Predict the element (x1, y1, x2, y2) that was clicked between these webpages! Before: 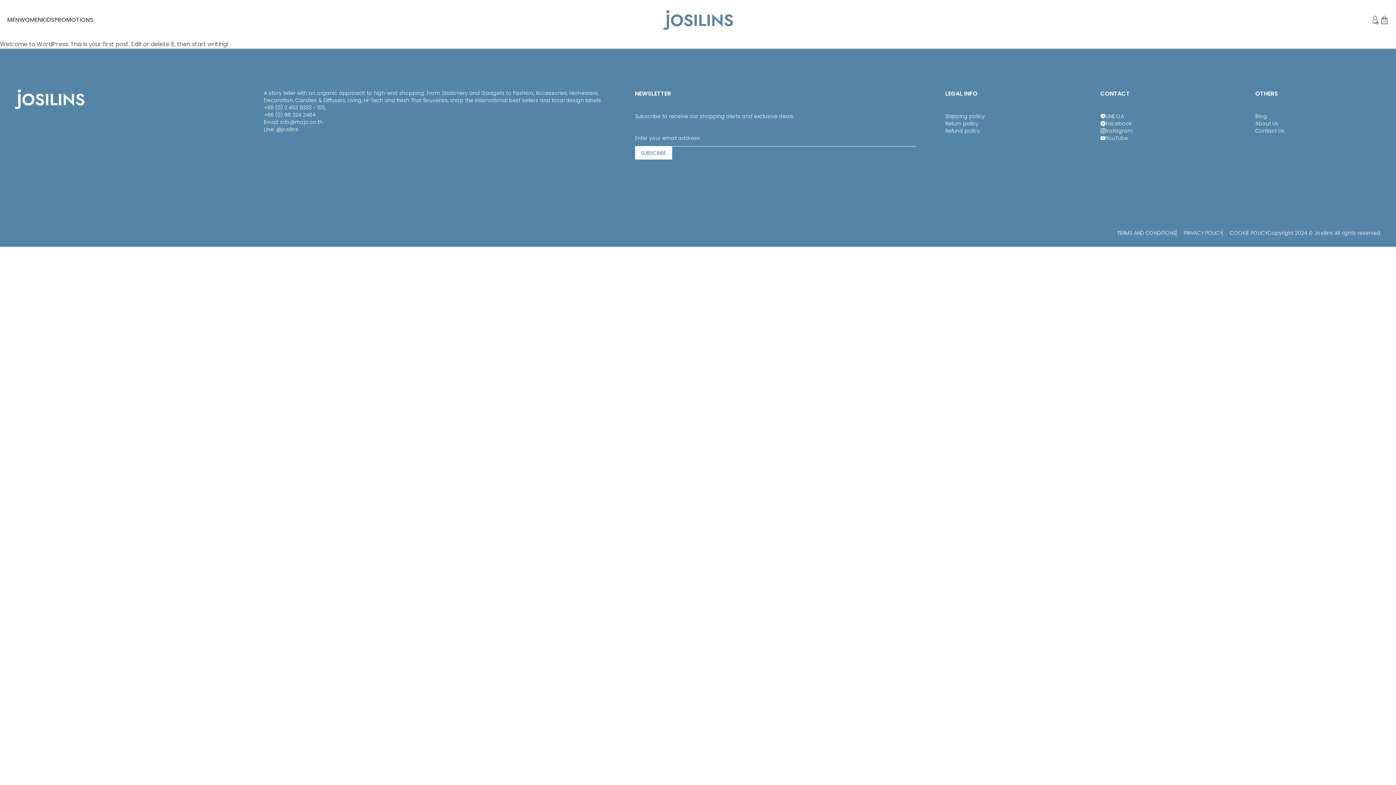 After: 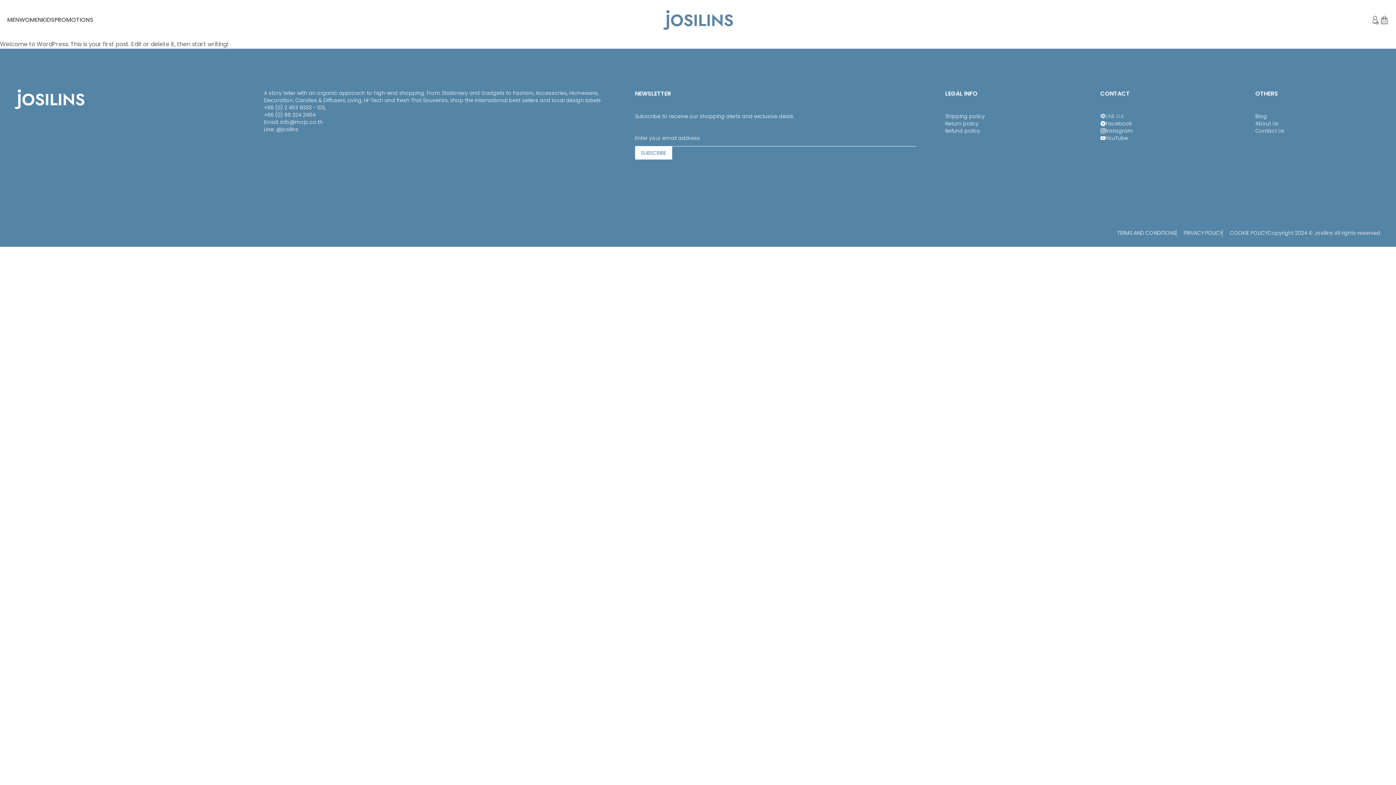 Action: label: LINE OA bbox: (1100, 112, 1226, 120)